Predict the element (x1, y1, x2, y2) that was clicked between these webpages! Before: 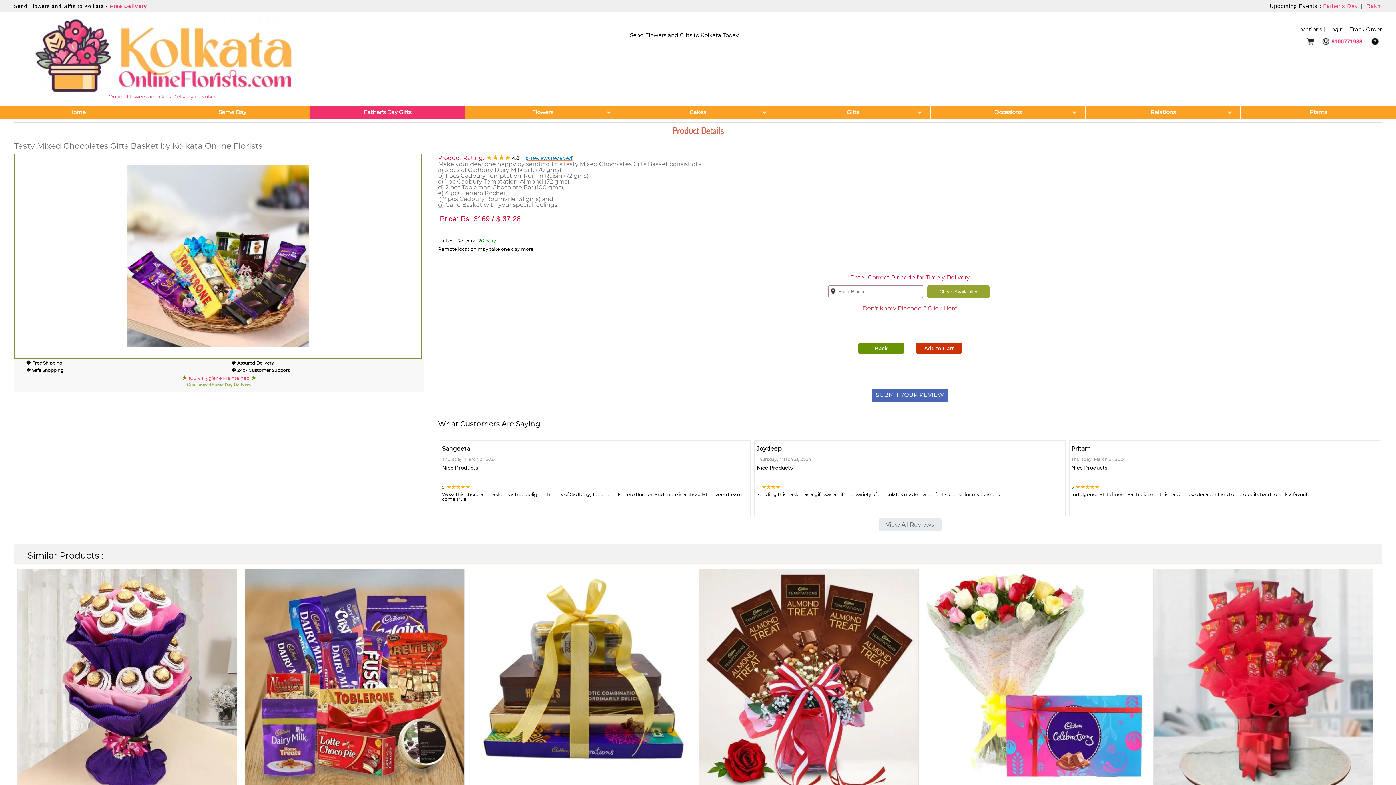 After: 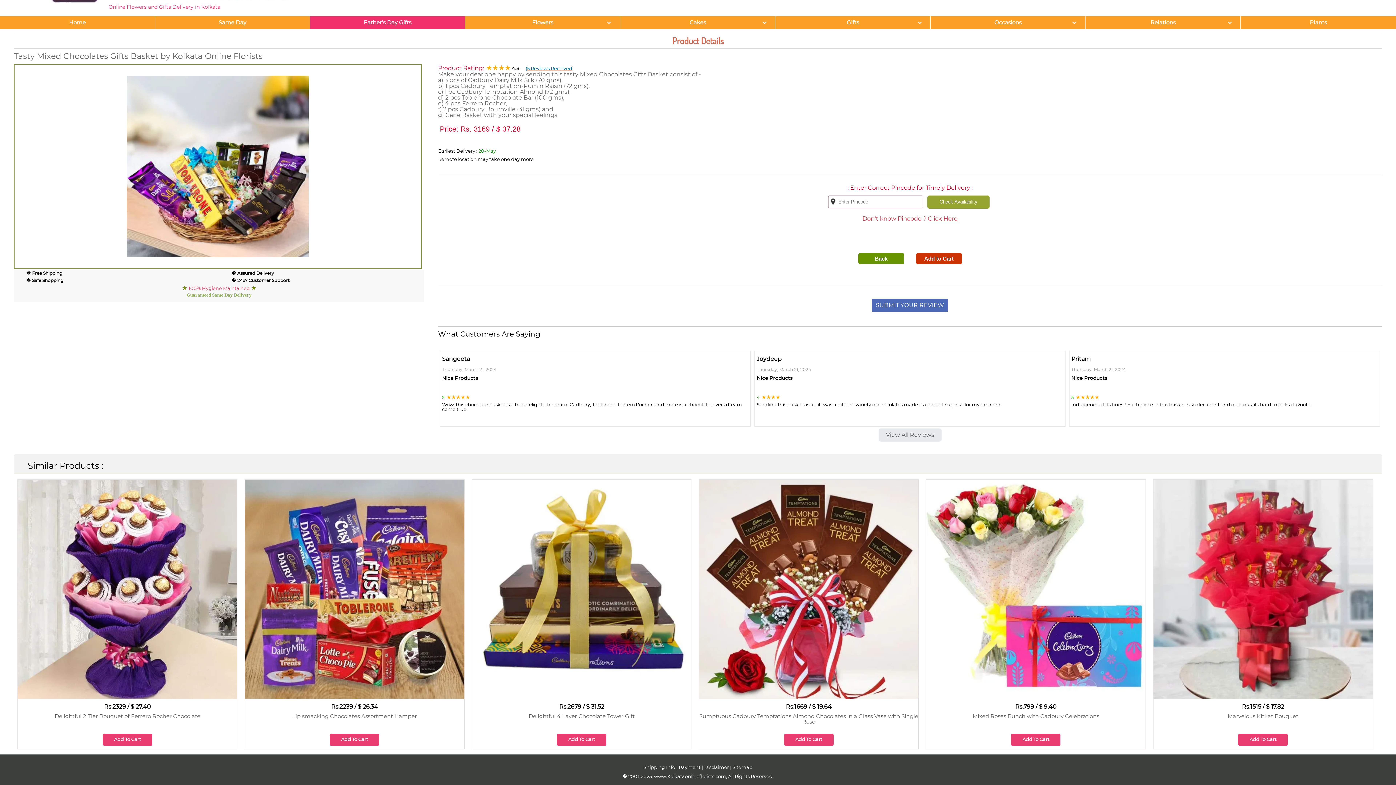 Action: label: (5 Reviews Received bbox: (525, 156, 572, 161)